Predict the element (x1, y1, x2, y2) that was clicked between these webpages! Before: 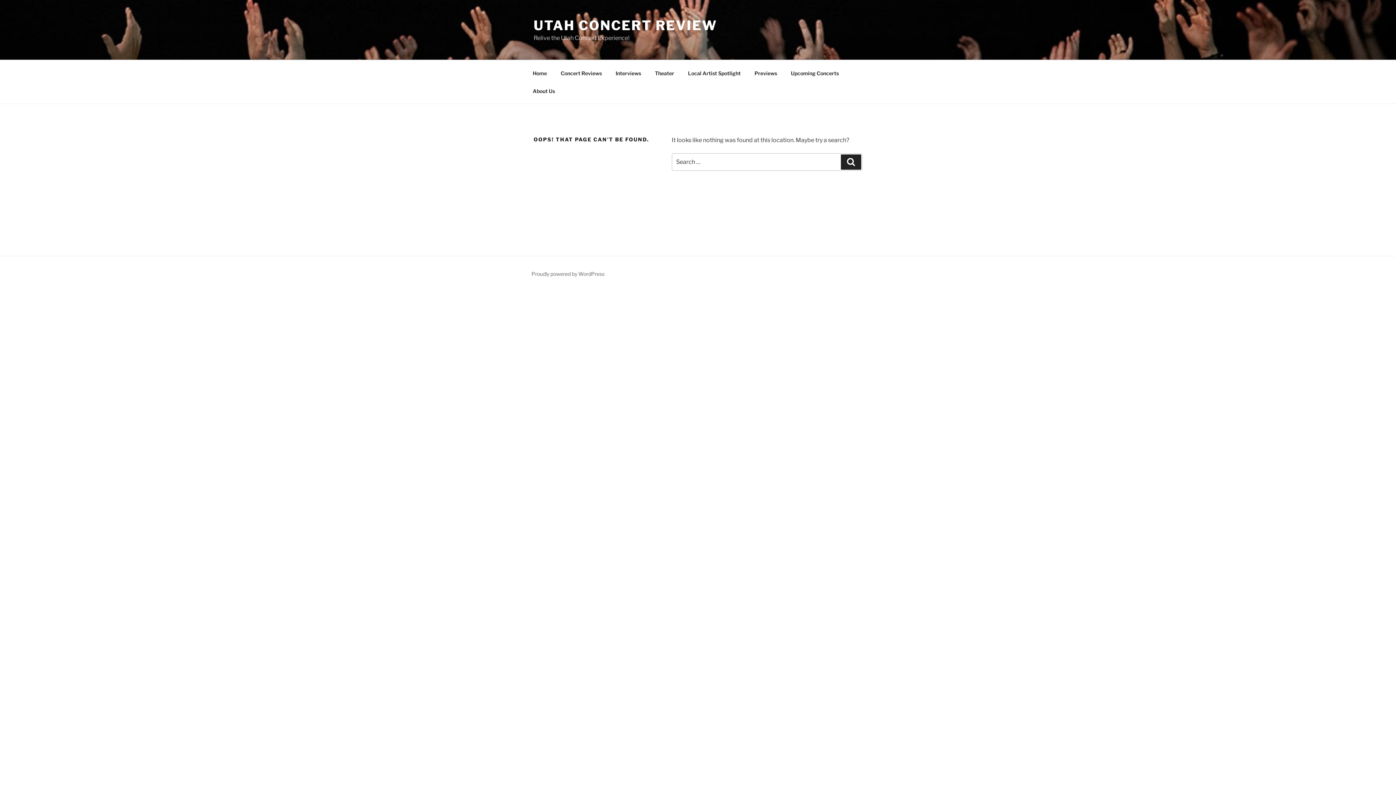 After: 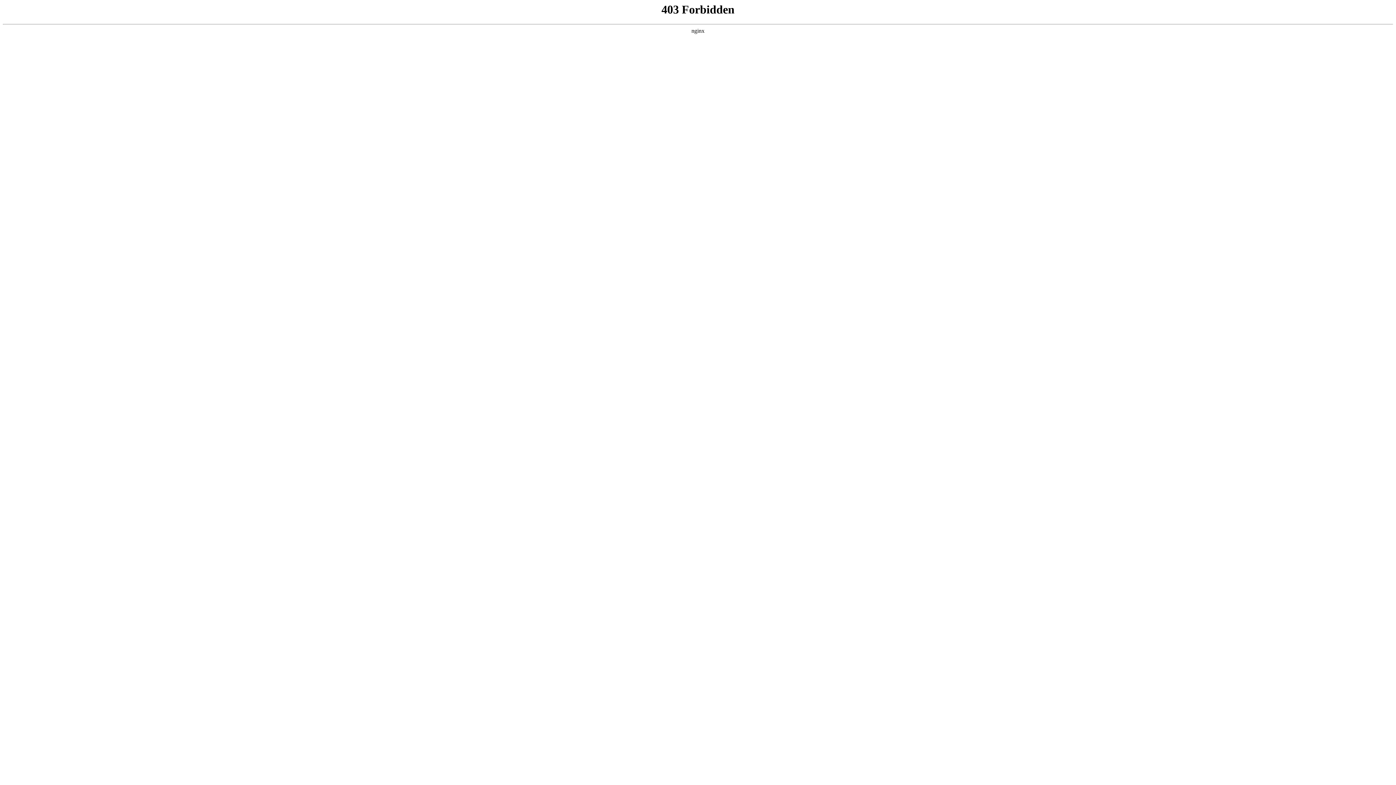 Action: label: Proudly powered by WordPress bbox: (531, 270, 604, 277)